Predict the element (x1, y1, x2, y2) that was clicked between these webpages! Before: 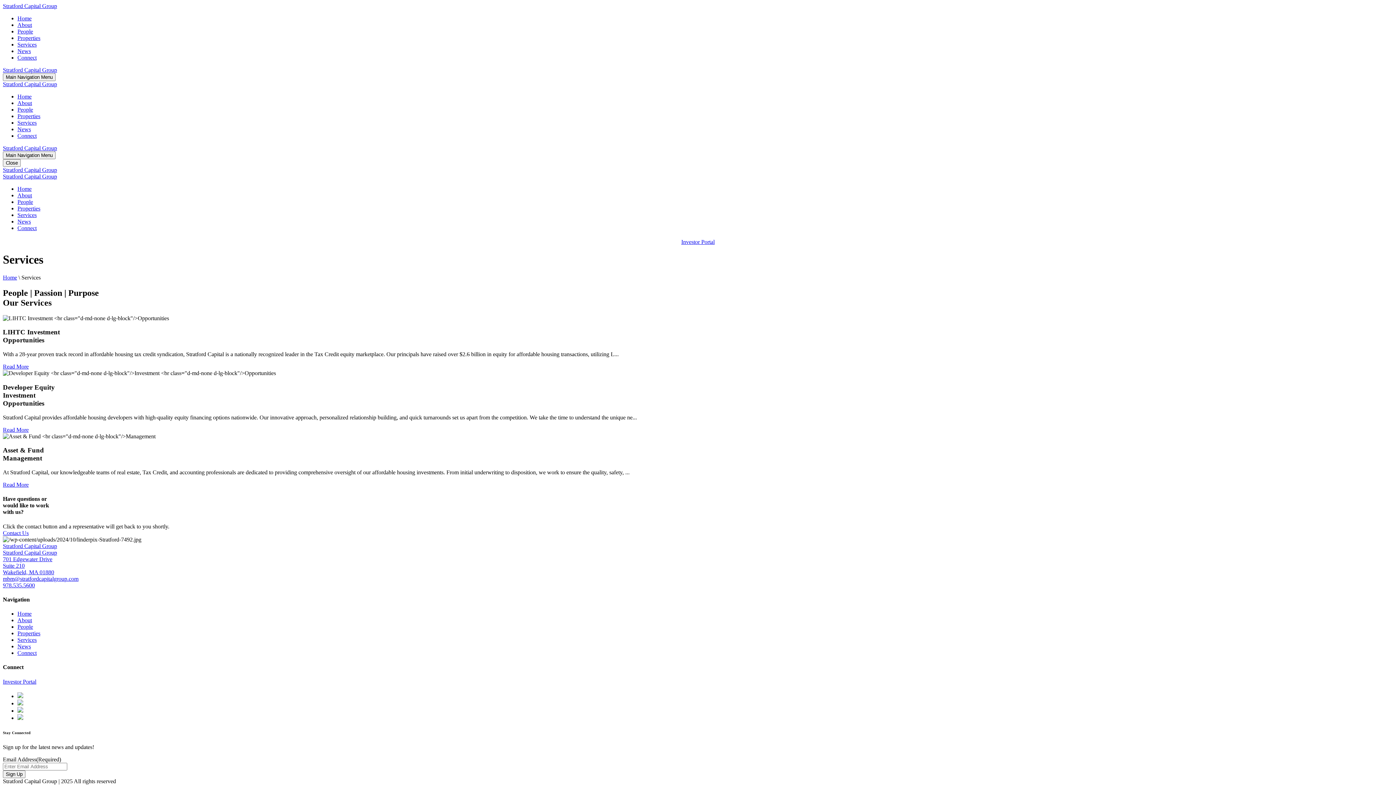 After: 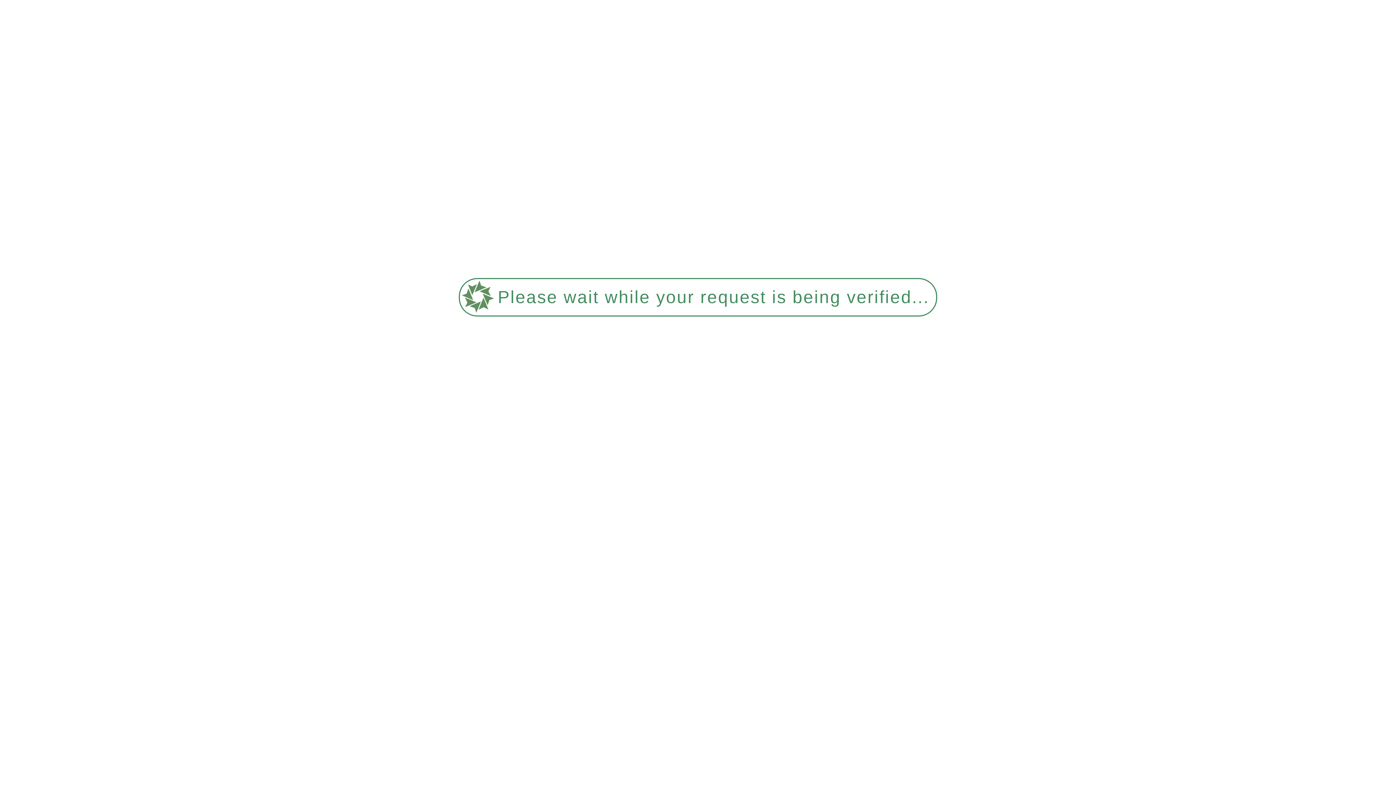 Action: bbox: (17, 113, 40, 119) label: Properties